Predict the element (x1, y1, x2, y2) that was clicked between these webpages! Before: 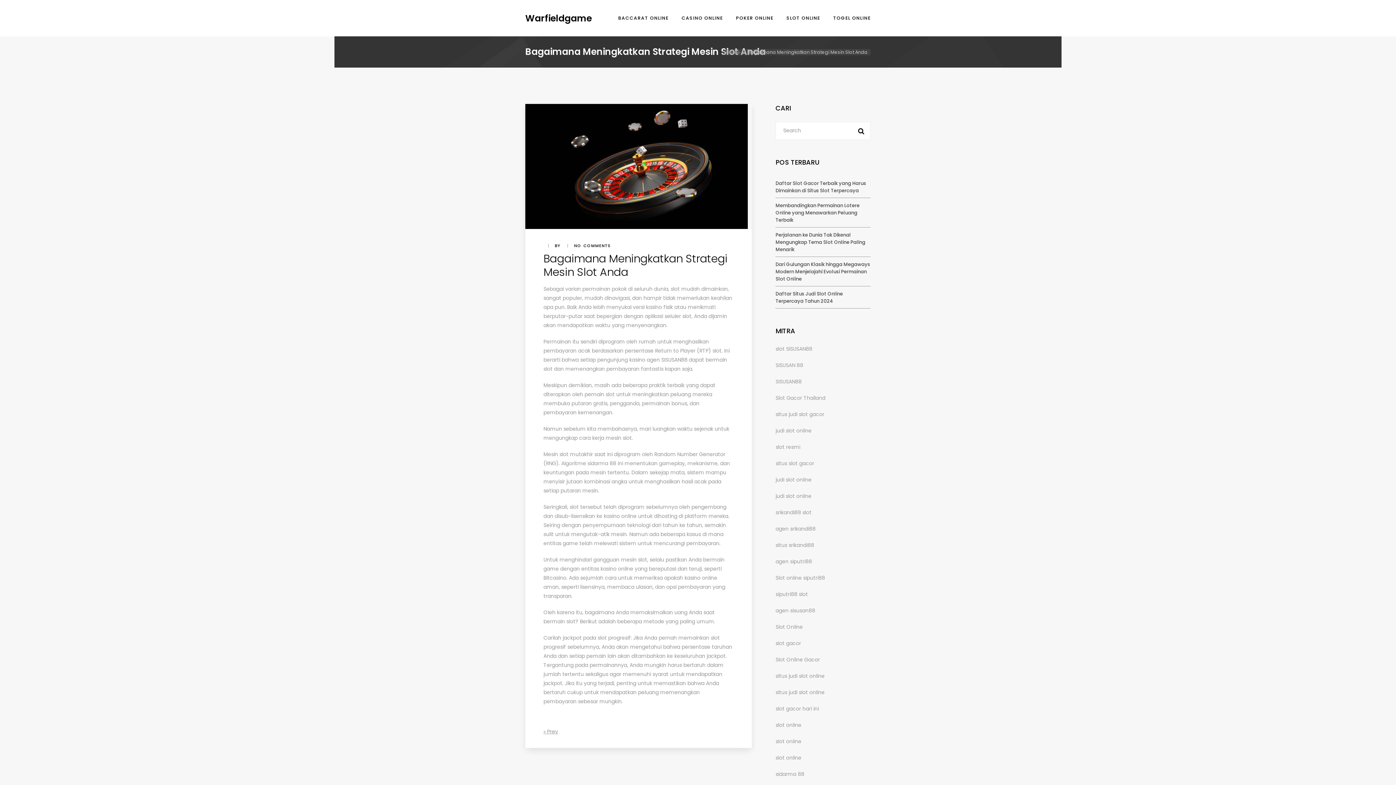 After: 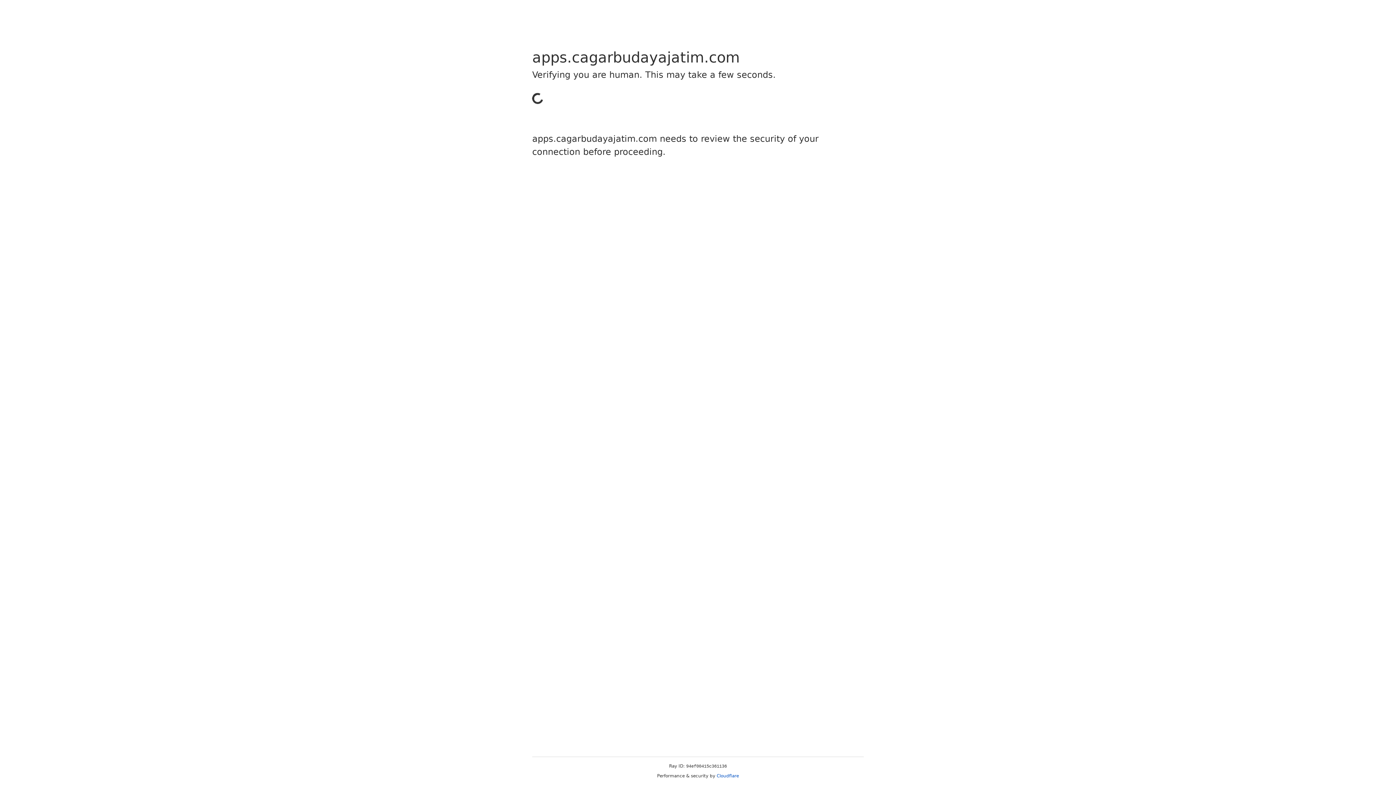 Action: label: slot gacor bbox: (775, 639, 801, 647)